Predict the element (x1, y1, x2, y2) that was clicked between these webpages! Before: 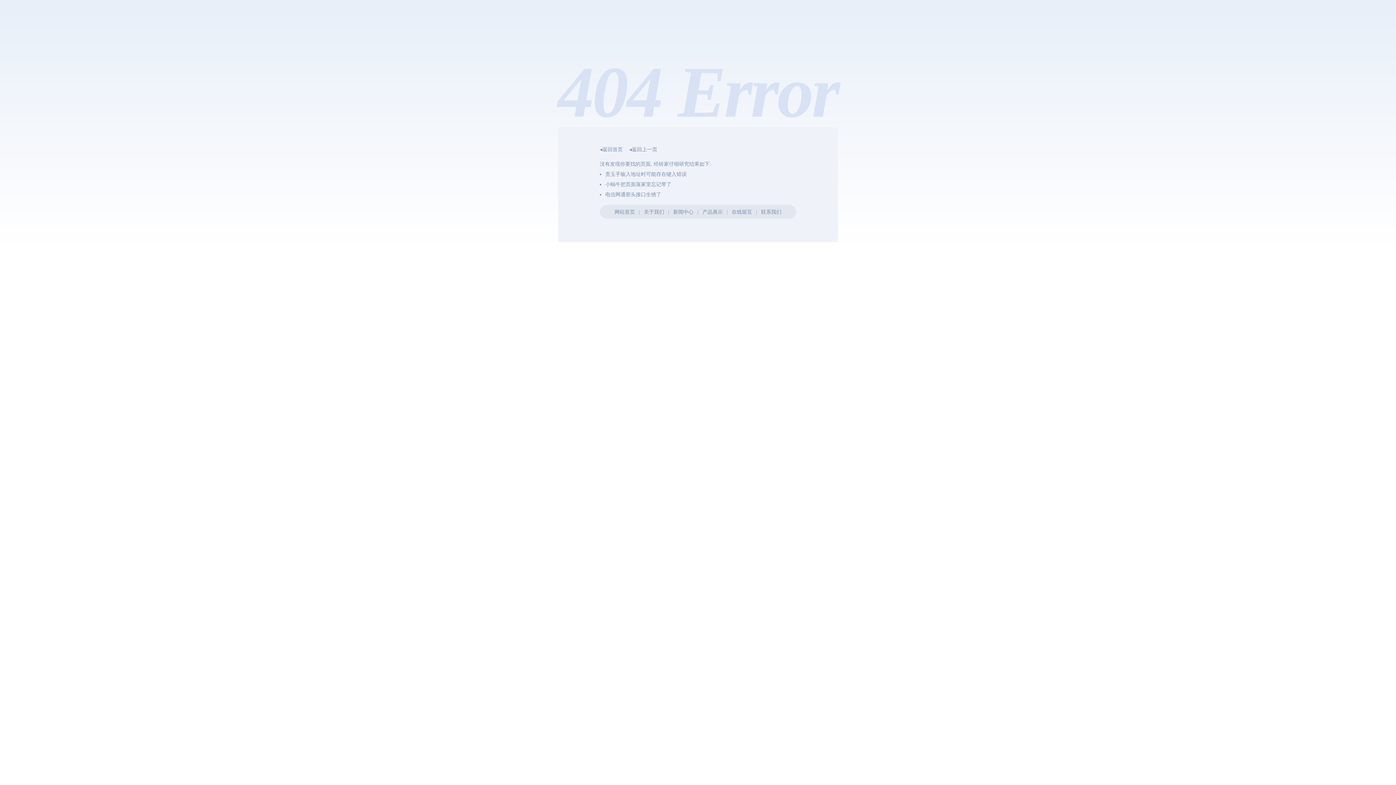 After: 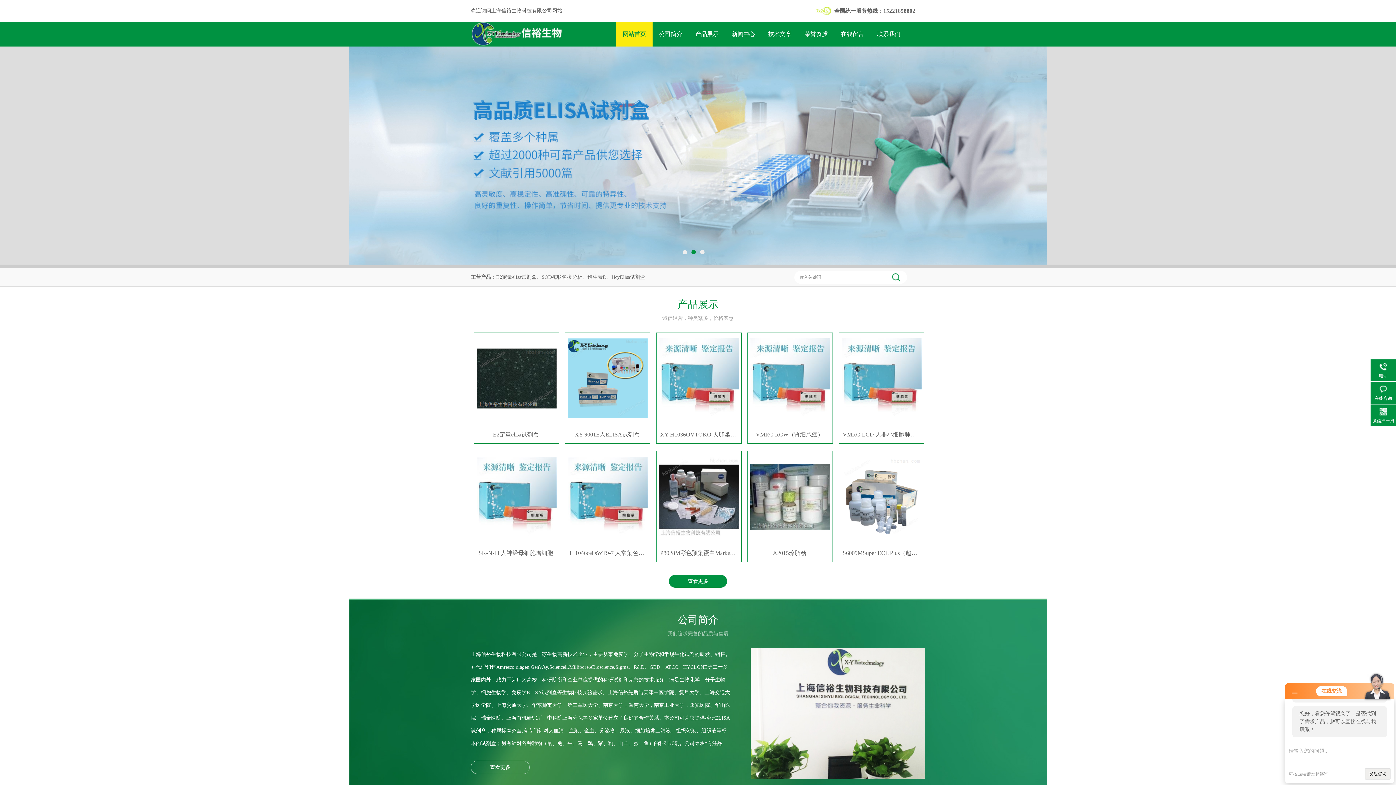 Action: bbox: (614, 209, 635, 214) label: 网站首页